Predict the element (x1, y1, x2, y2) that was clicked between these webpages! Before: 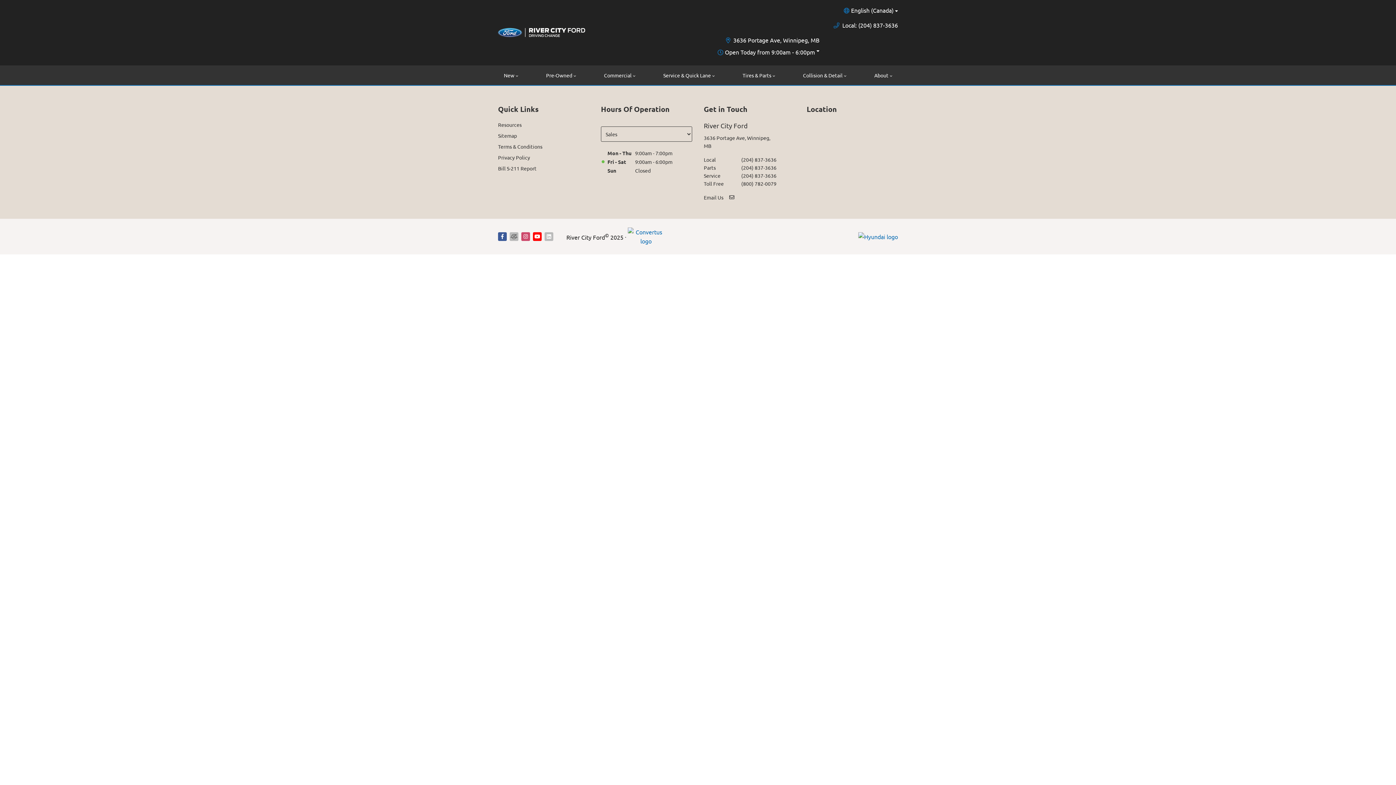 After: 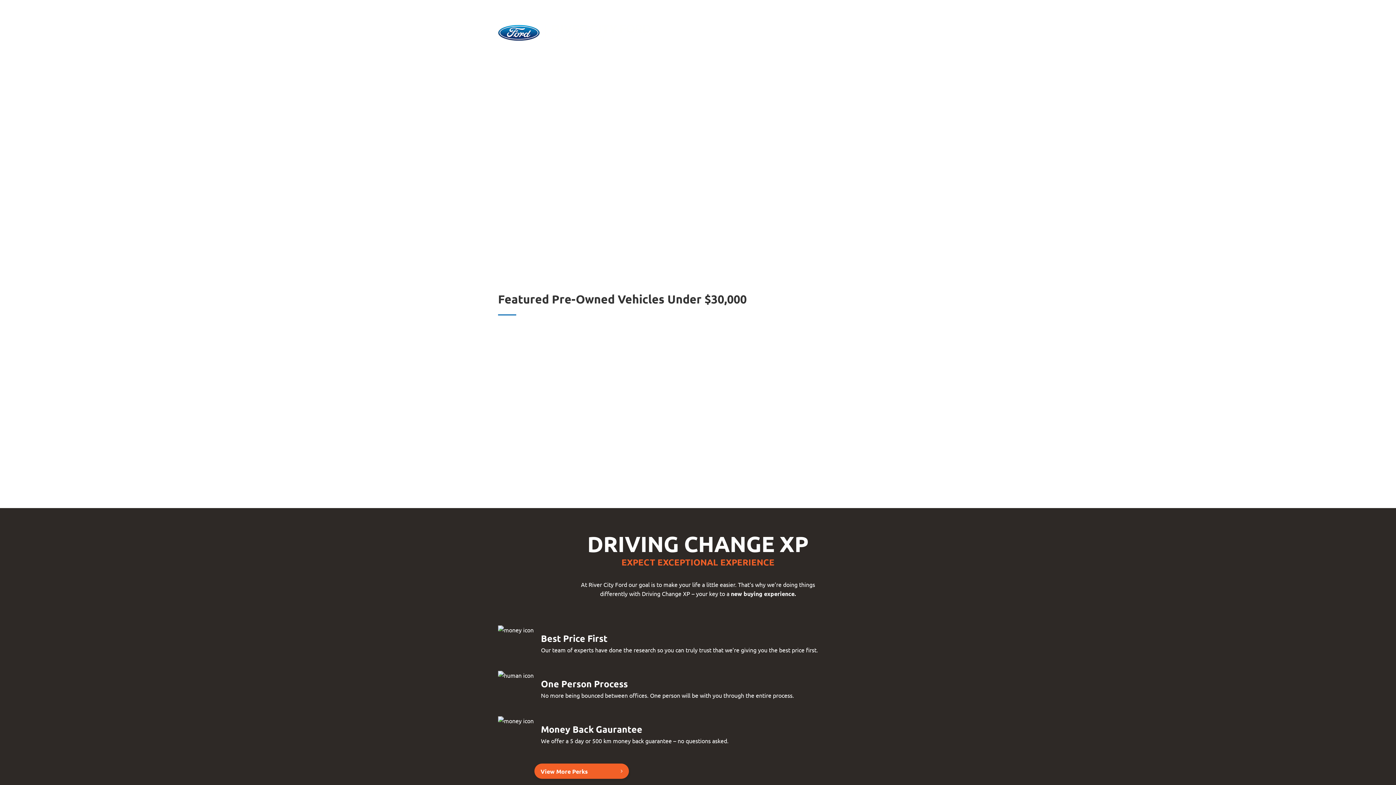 Action: label: Collision & Detail bbox: (797, 65, 852, 85)